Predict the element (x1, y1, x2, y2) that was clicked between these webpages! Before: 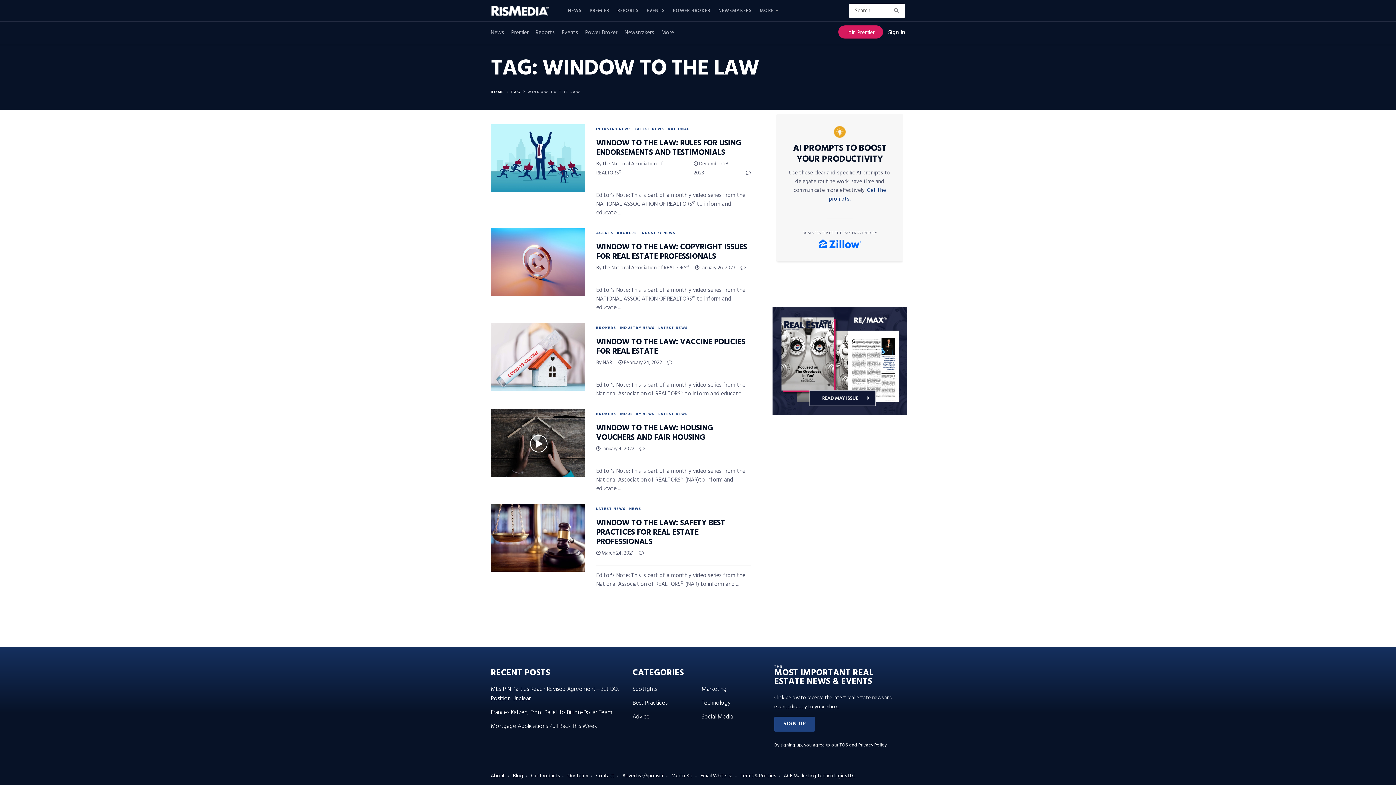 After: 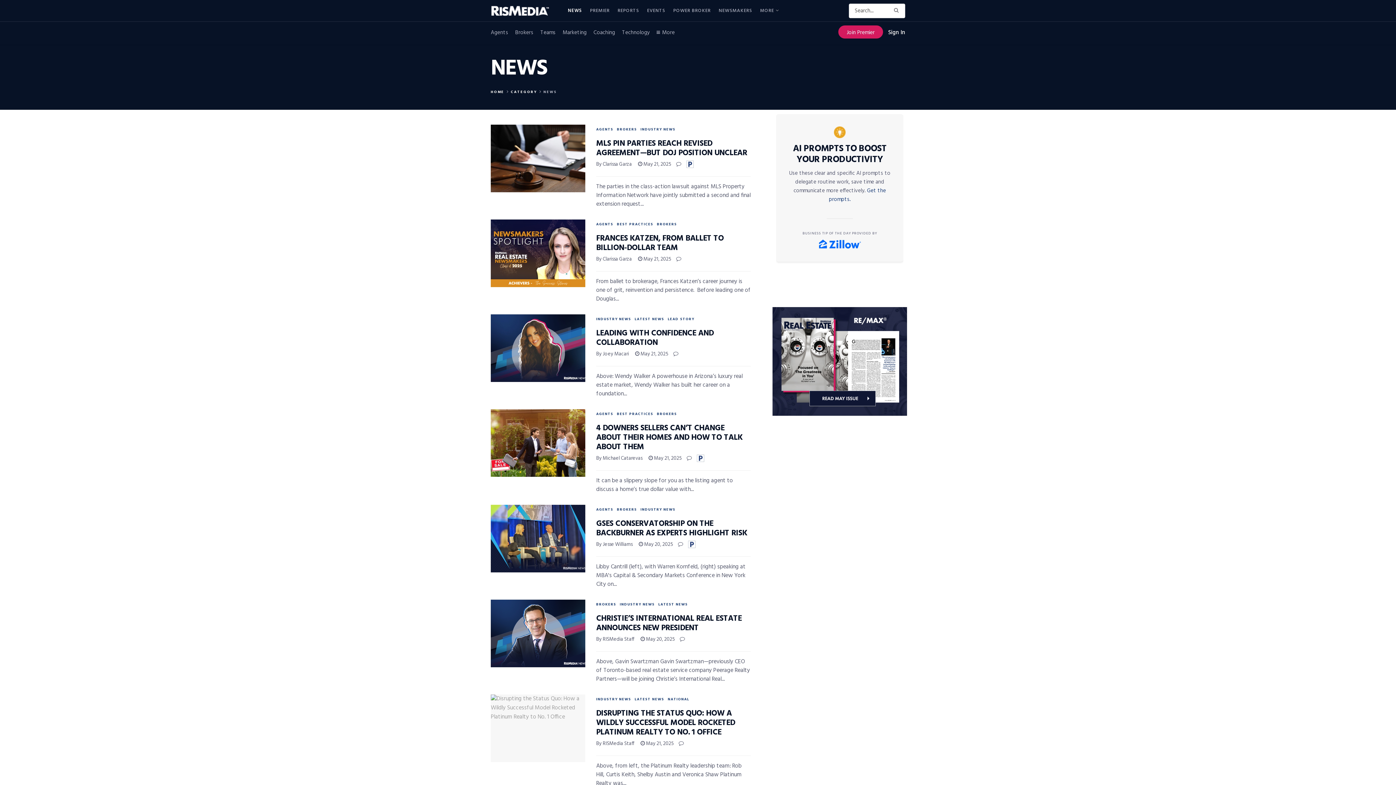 Action: label: NEWS bbox: (629, 507, 641, 510)